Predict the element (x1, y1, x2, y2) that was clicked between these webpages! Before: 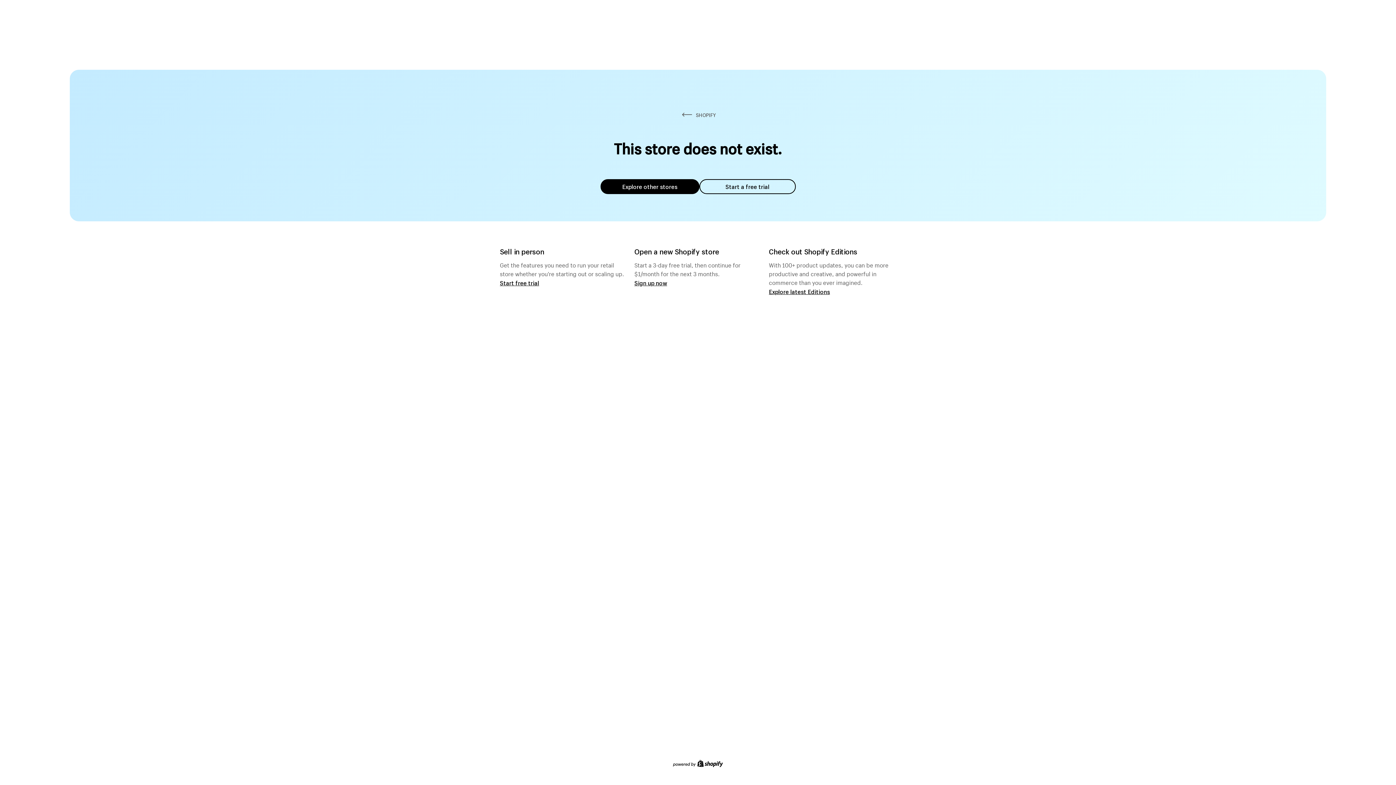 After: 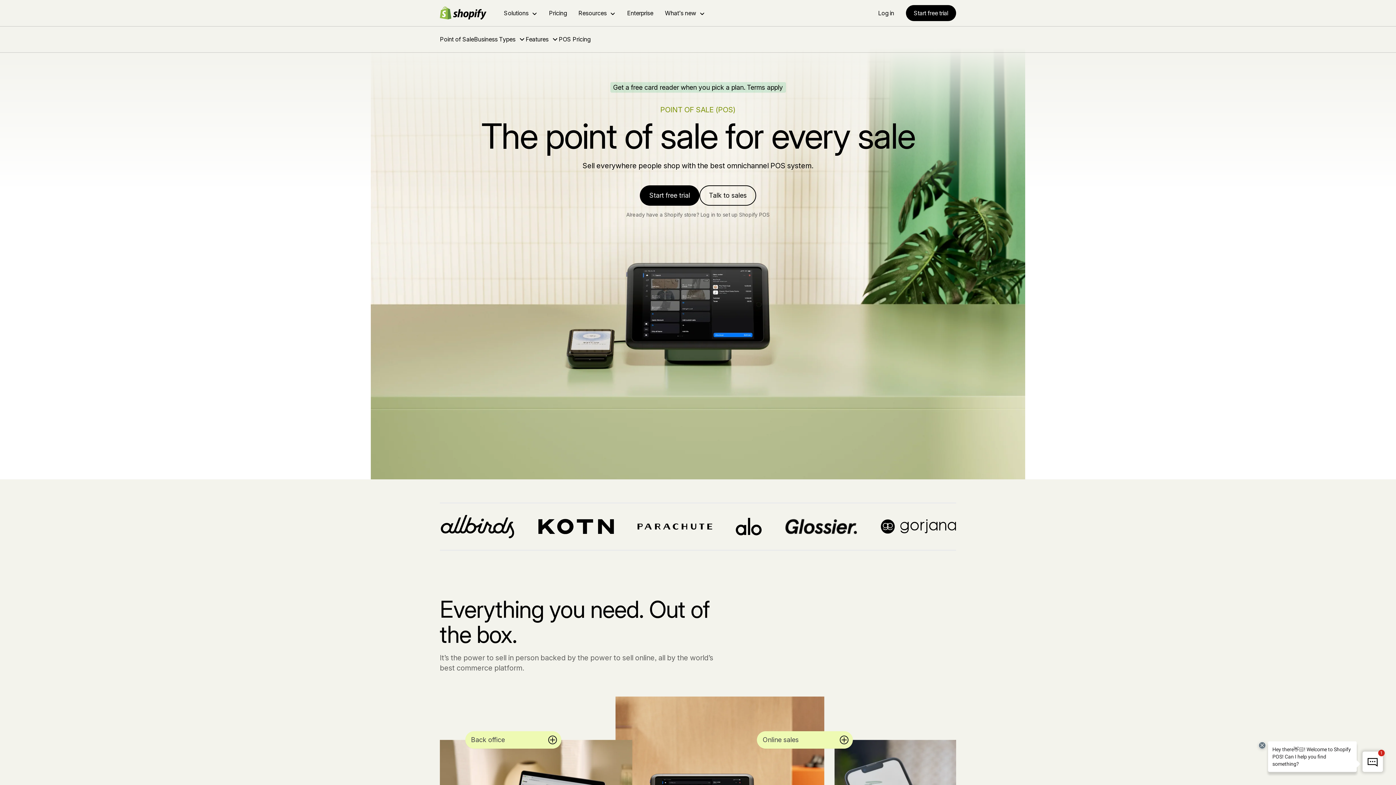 Action: label: Start free trial bbox: (500, 279, 539, 286)